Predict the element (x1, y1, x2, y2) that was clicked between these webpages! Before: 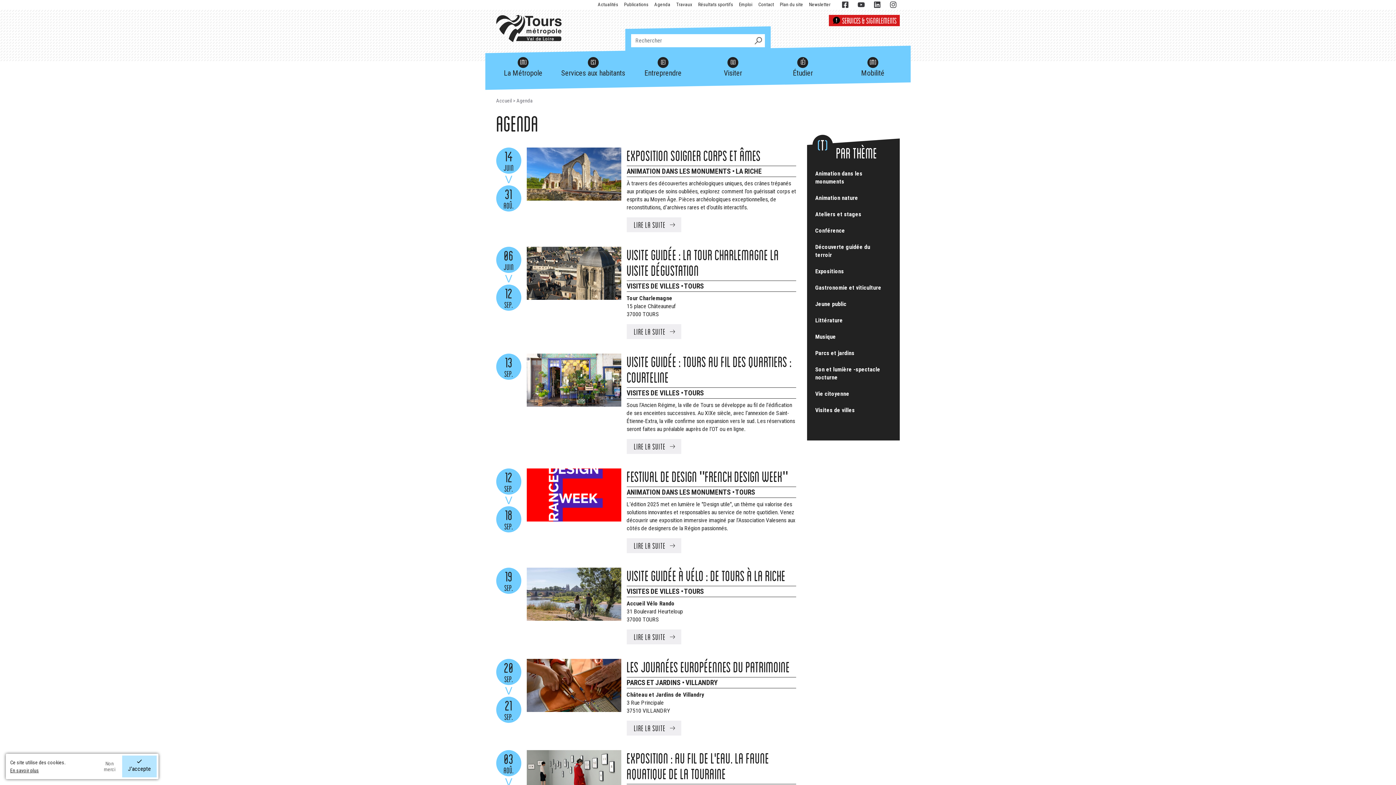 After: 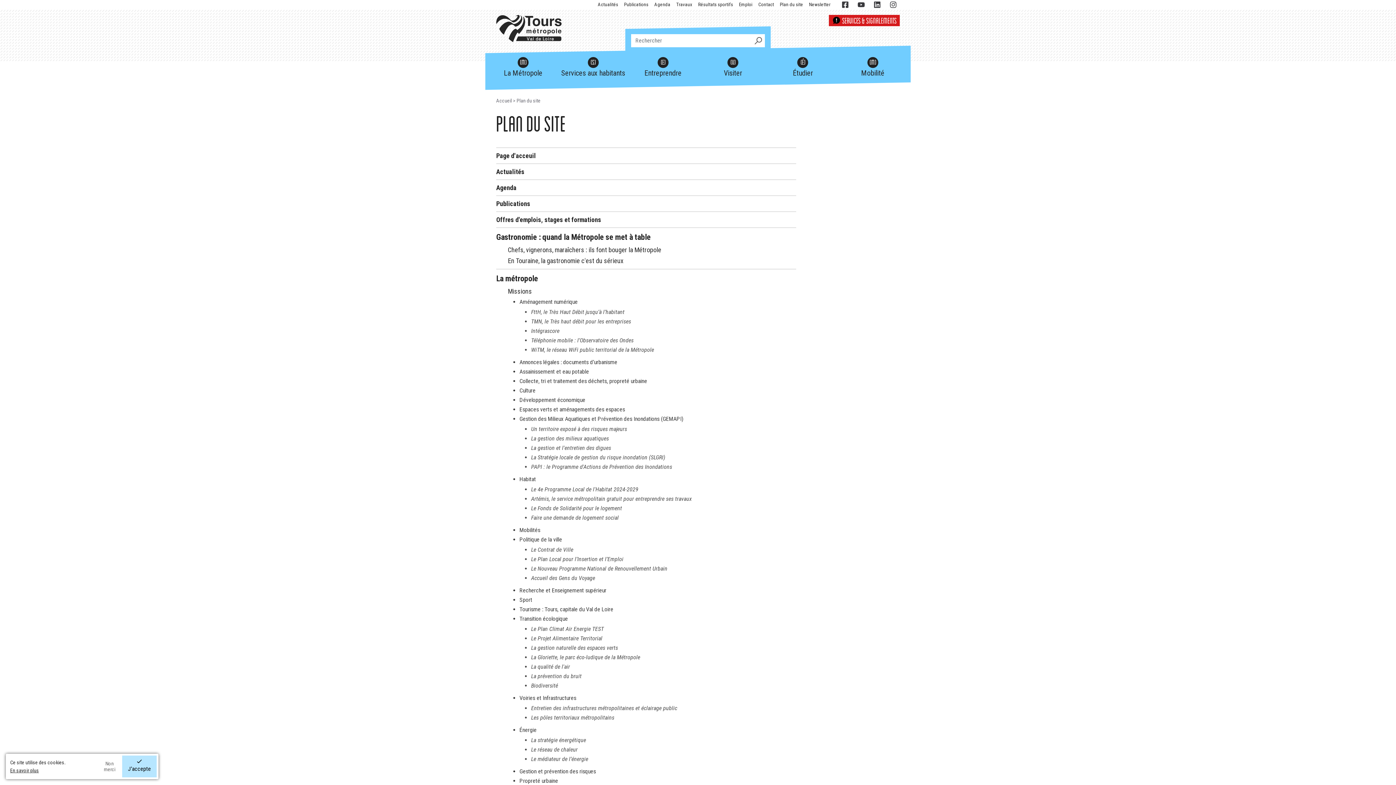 Action: bbox: (777, 1, 805, 7) label: Plan du site